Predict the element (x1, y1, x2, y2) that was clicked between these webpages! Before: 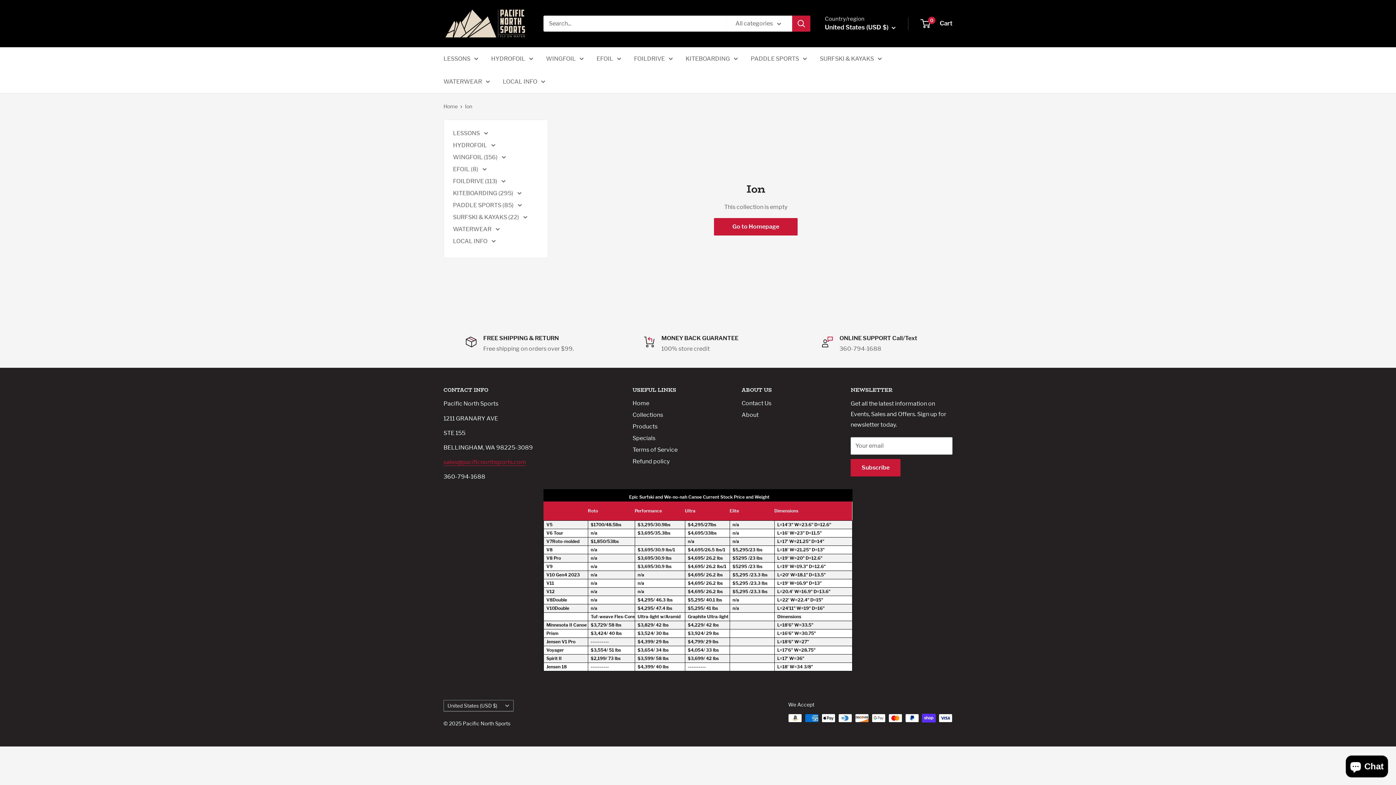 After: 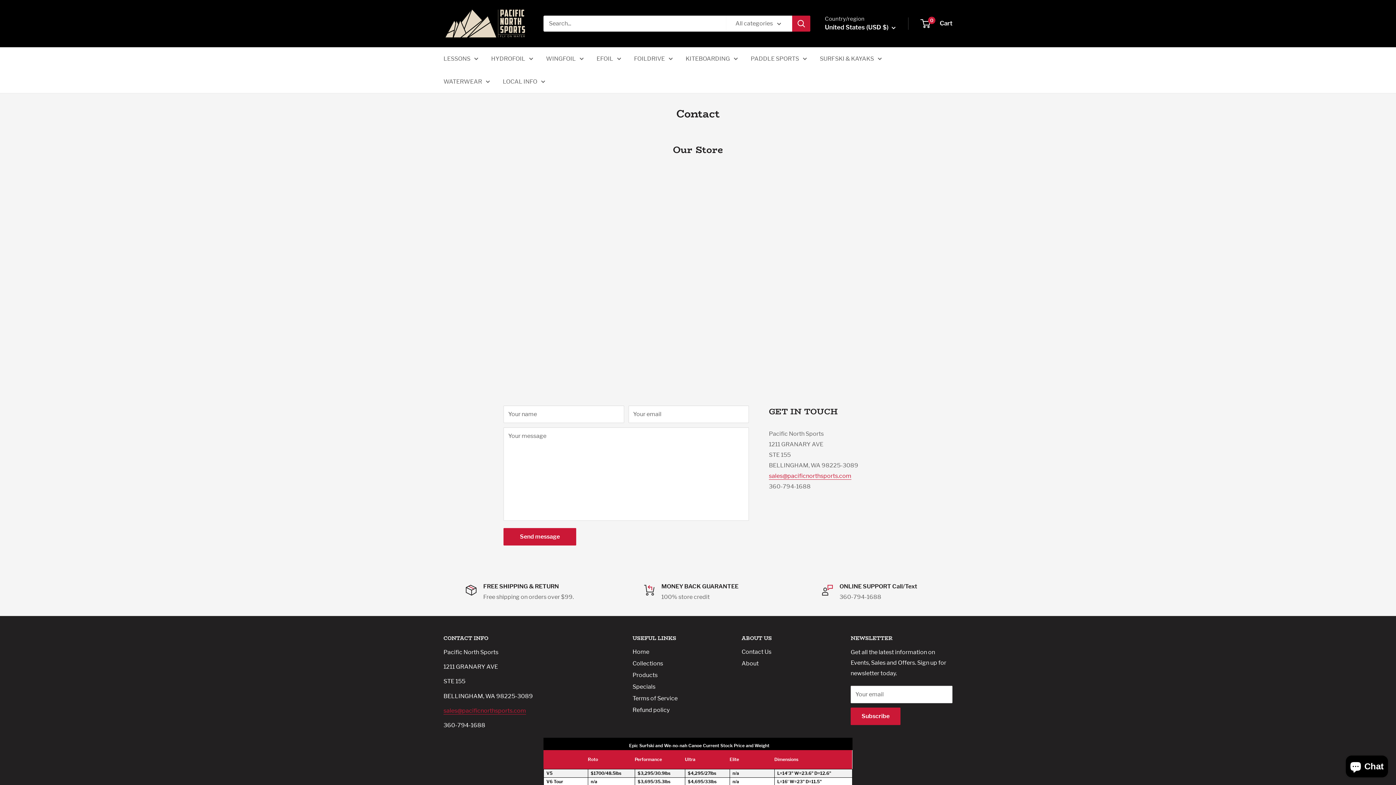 Action: bbox: (741, 397, 825, 409) label: Contact Us